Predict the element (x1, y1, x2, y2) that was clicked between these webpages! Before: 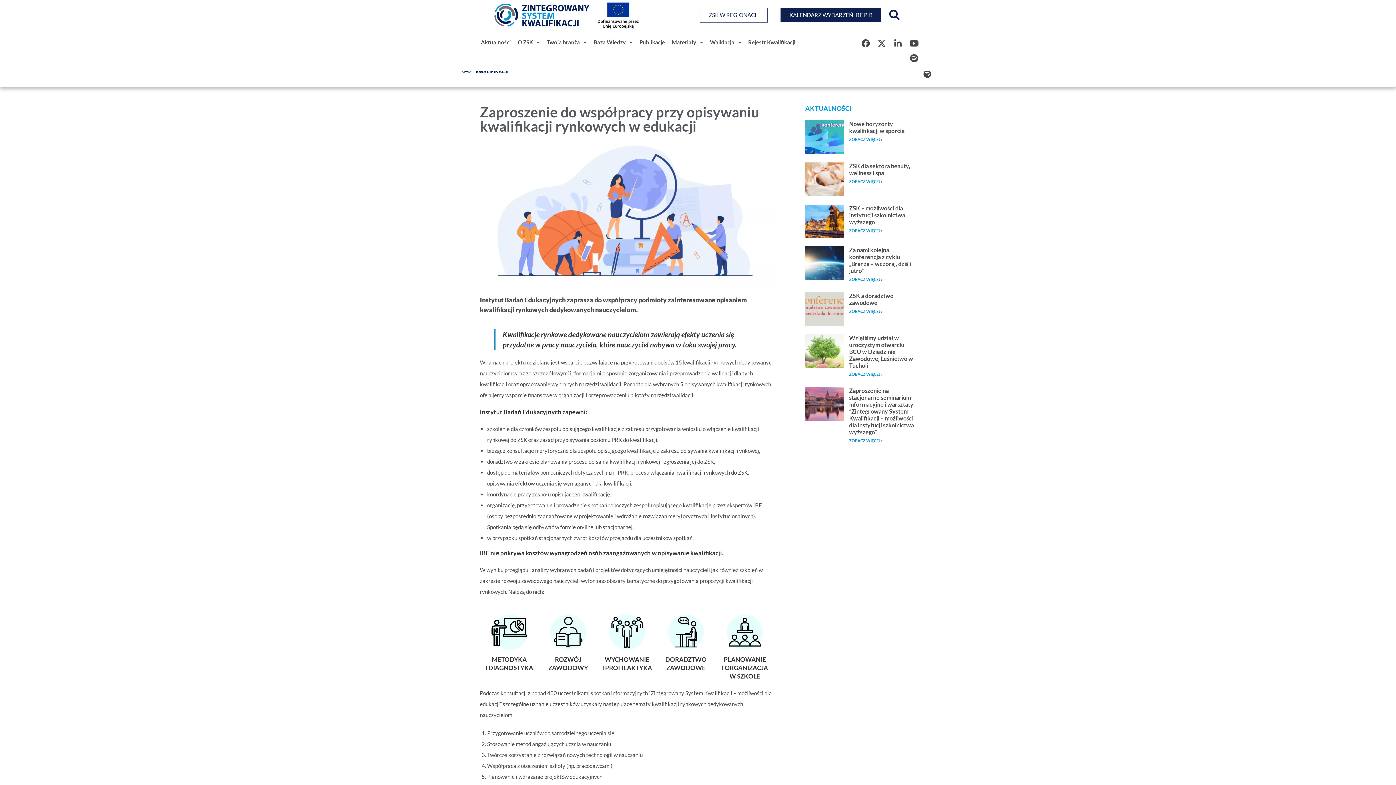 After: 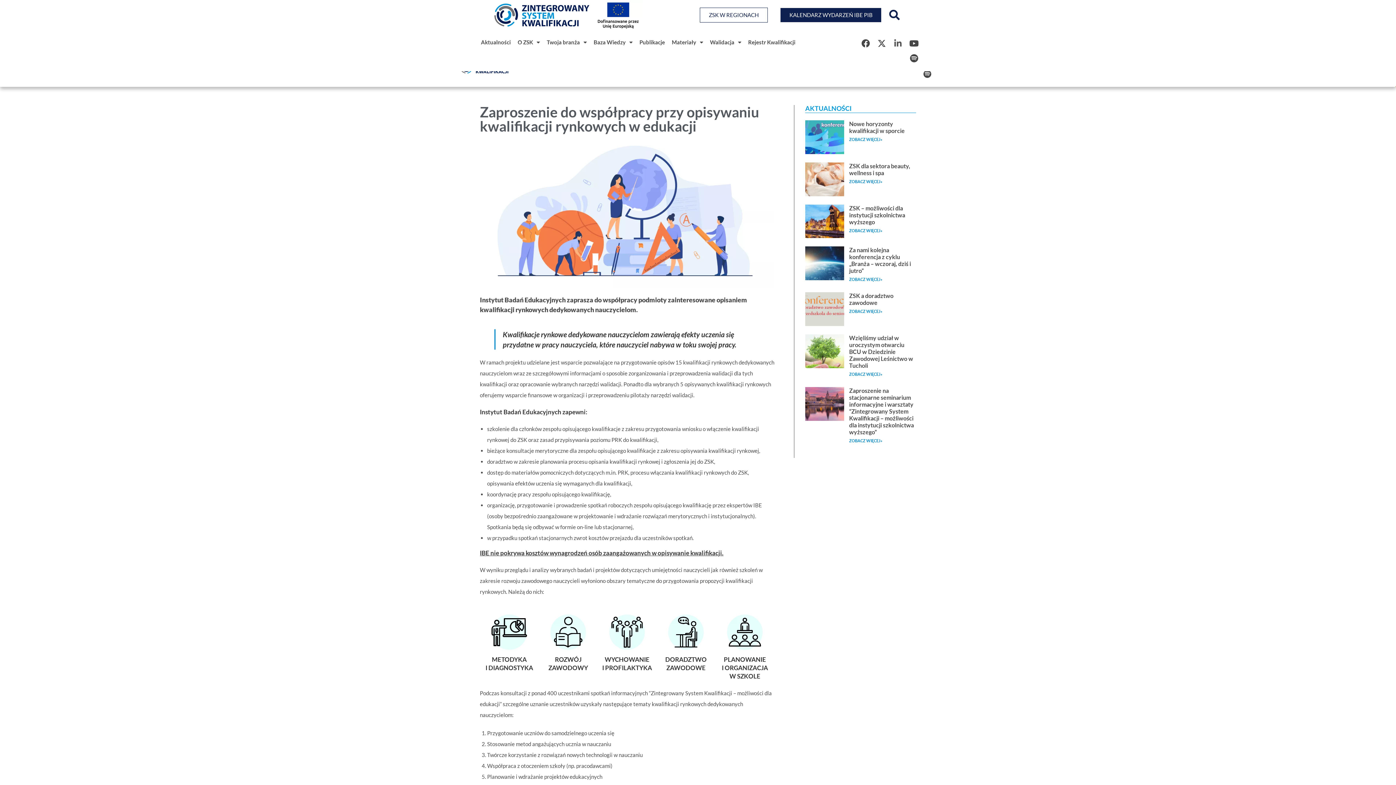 Action: label: Linkedin bbox: (890, 35, 905, 50)